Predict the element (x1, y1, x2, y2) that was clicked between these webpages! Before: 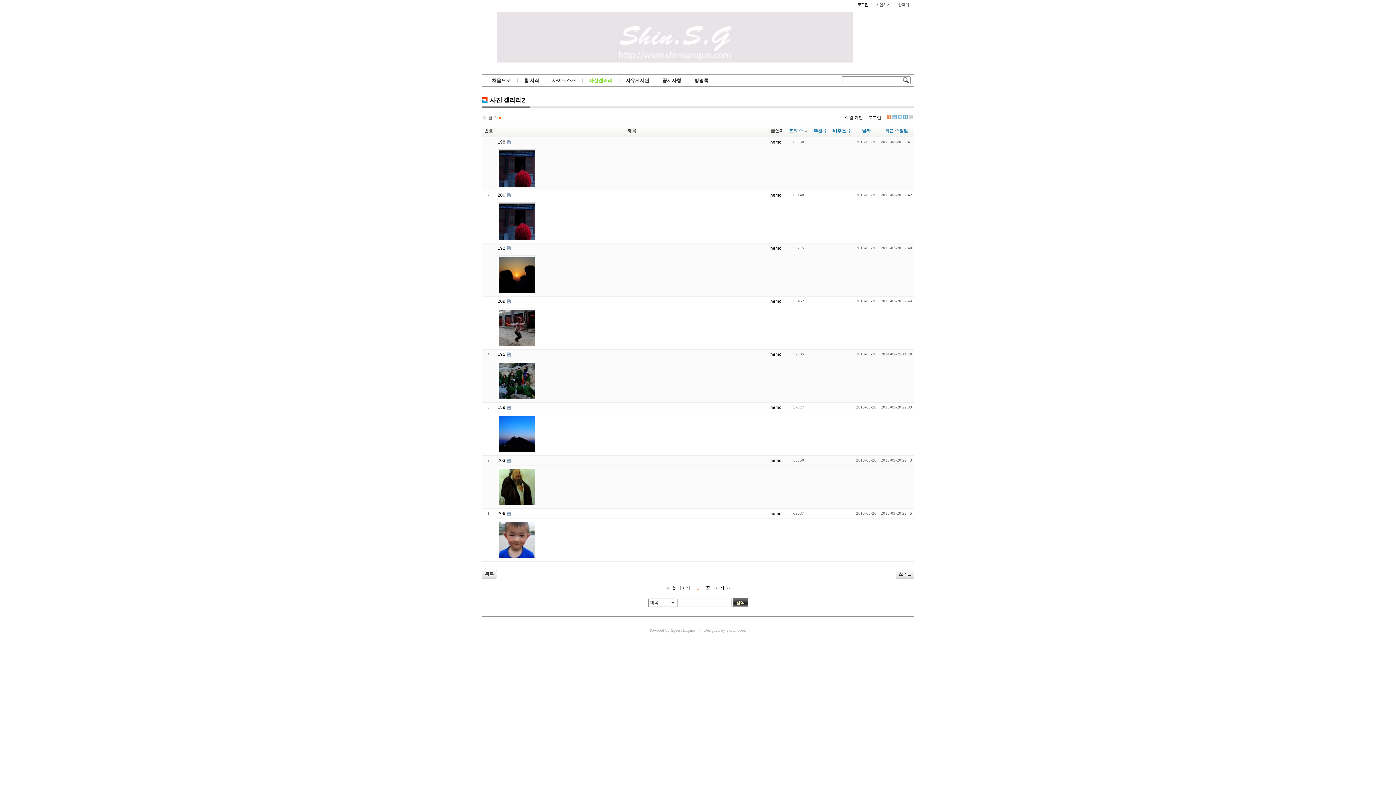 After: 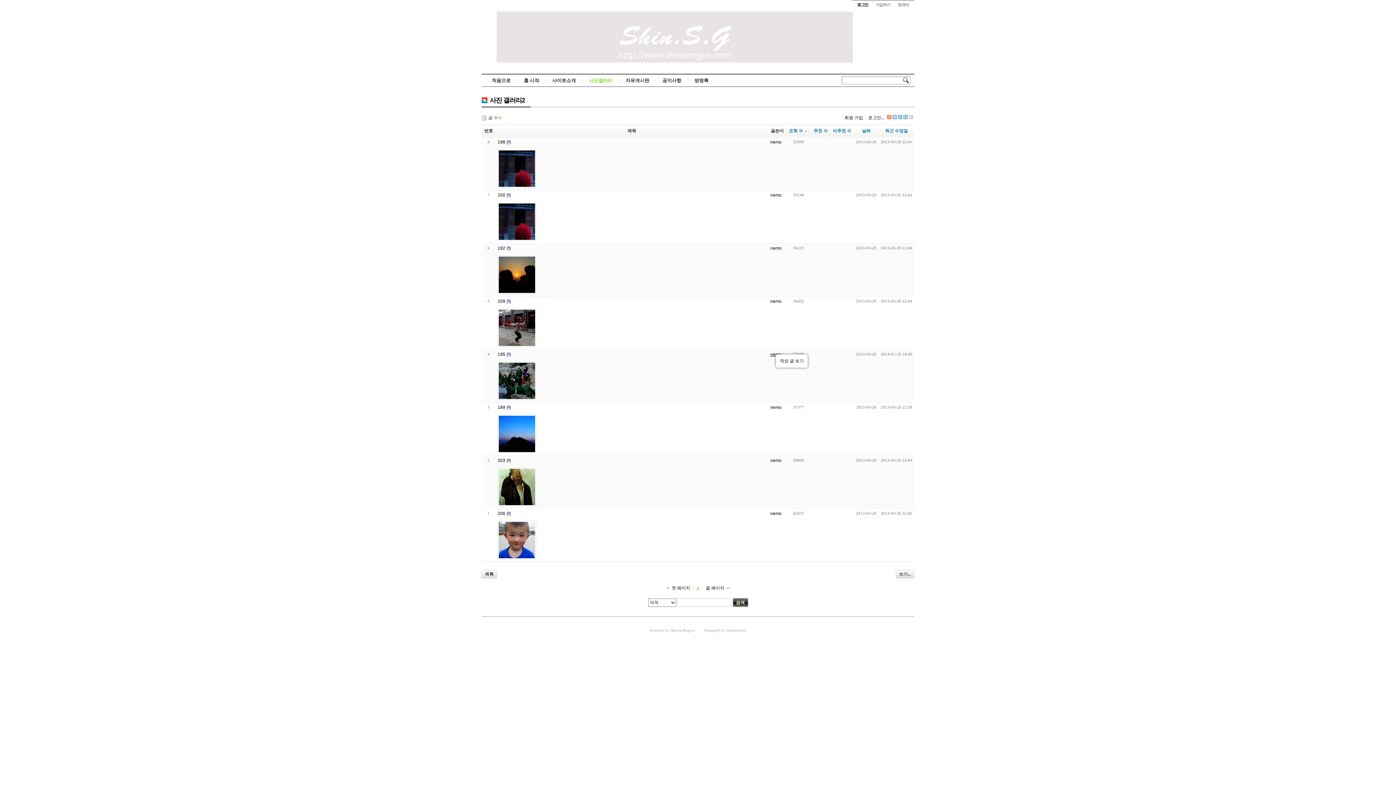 Action: label: nemo bbox: (770, 352, 781, 357)